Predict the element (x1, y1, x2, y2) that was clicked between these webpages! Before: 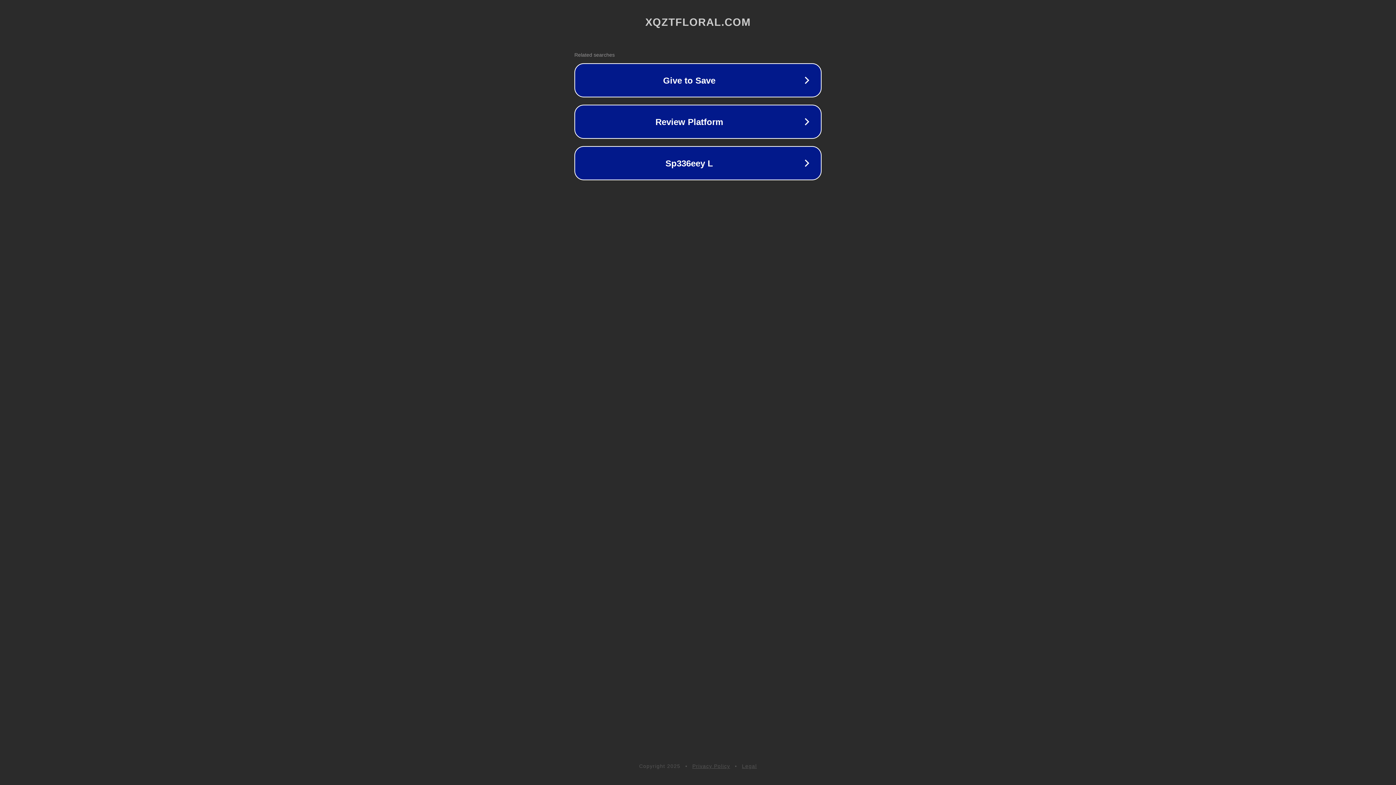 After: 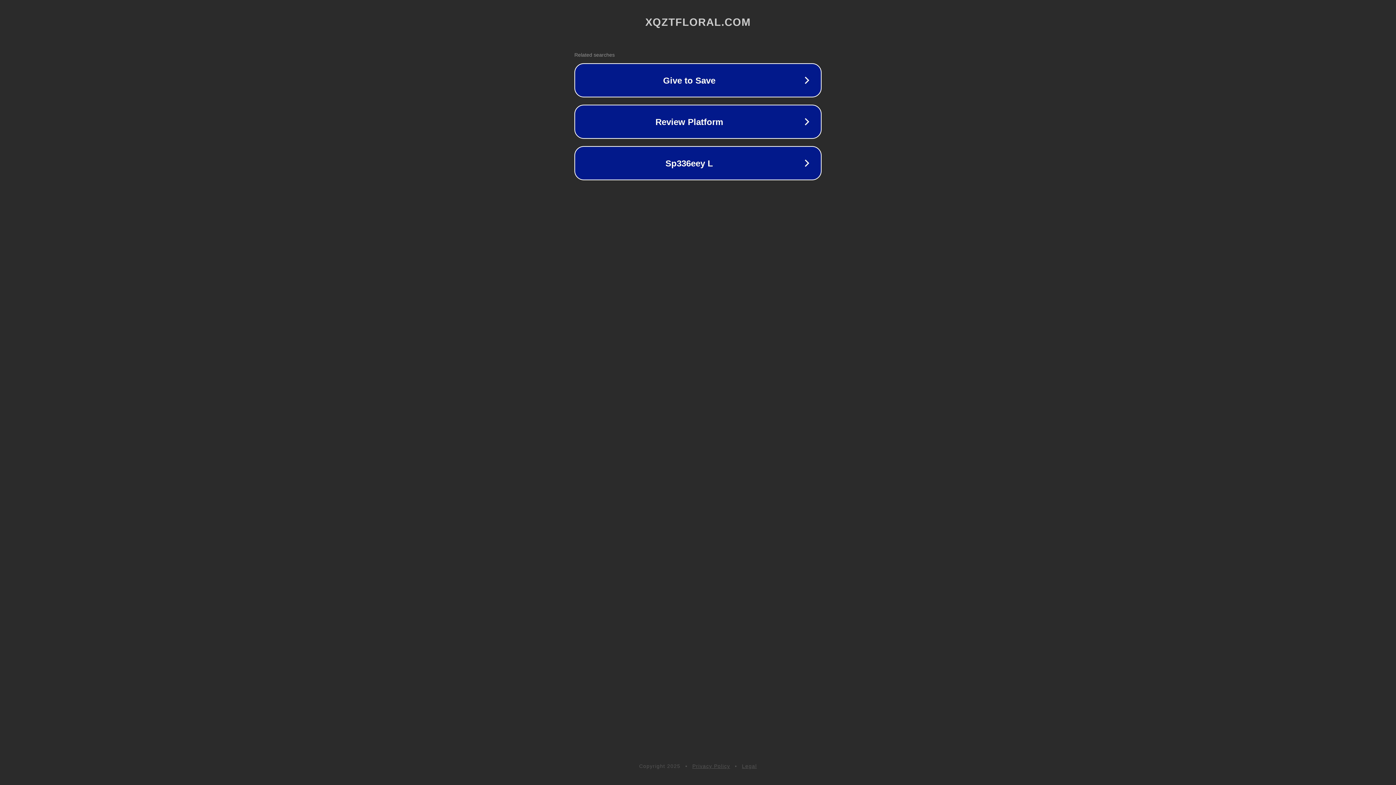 Action: label: Privacy Policy bbox: (692, 763, 730, 769)